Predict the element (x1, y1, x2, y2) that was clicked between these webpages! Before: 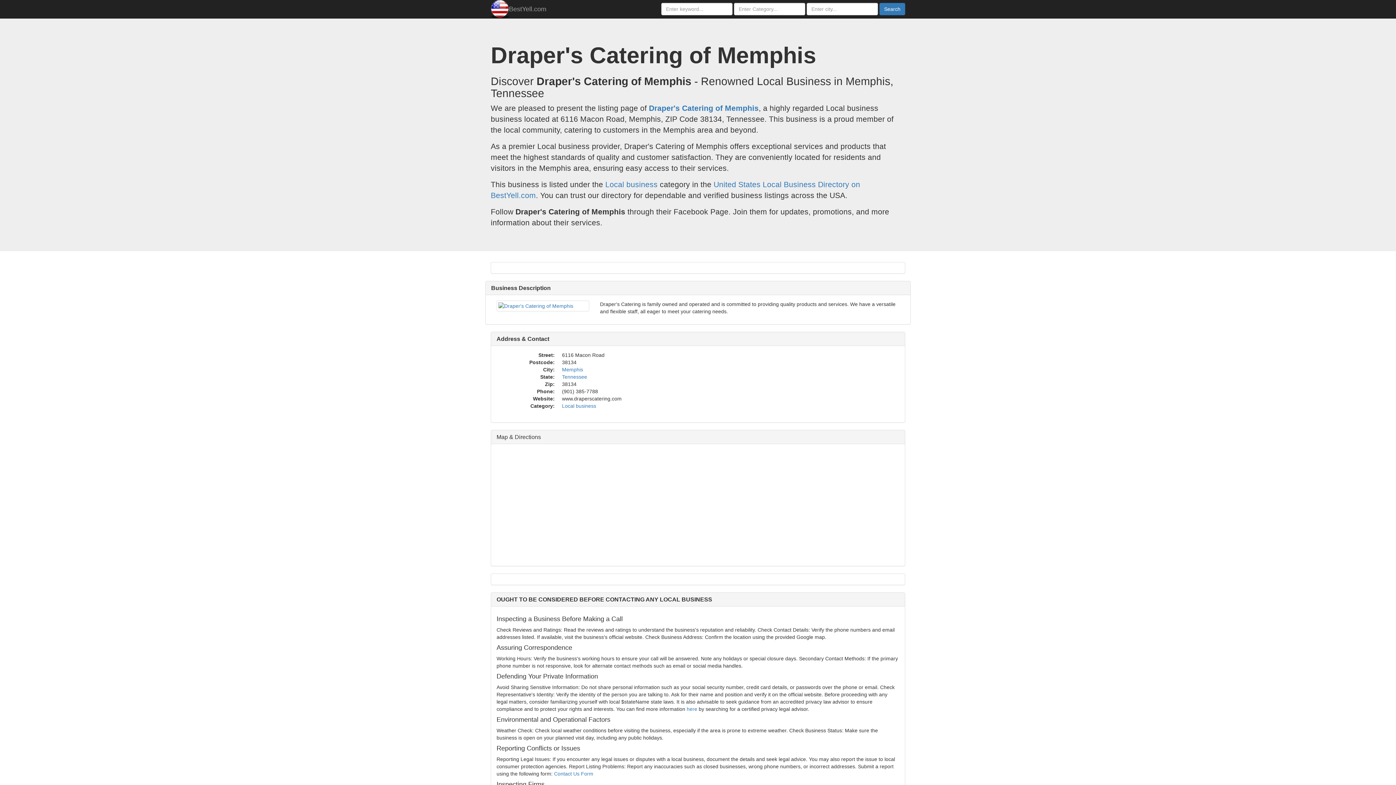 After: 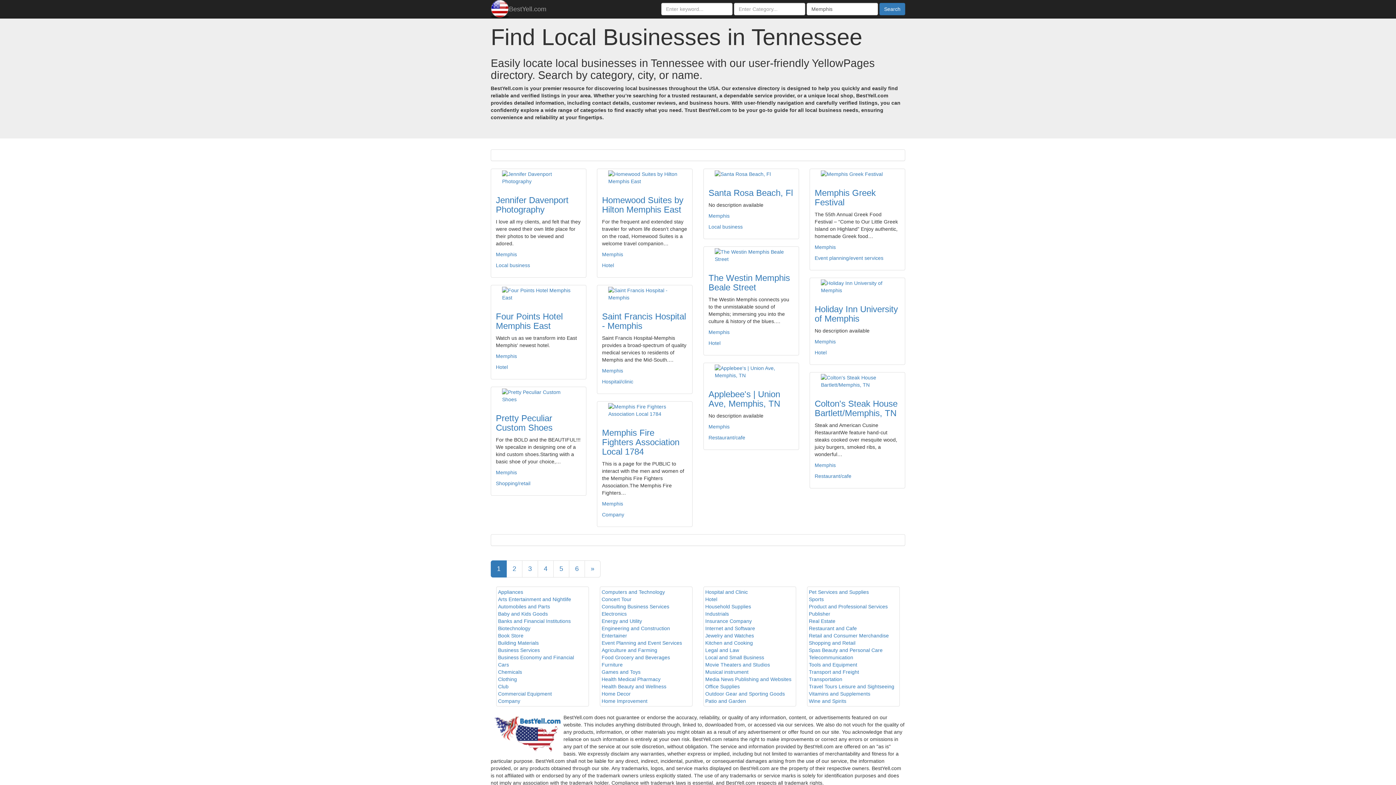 Action: label: Memphis bbox: (562, 366, 583, 372)